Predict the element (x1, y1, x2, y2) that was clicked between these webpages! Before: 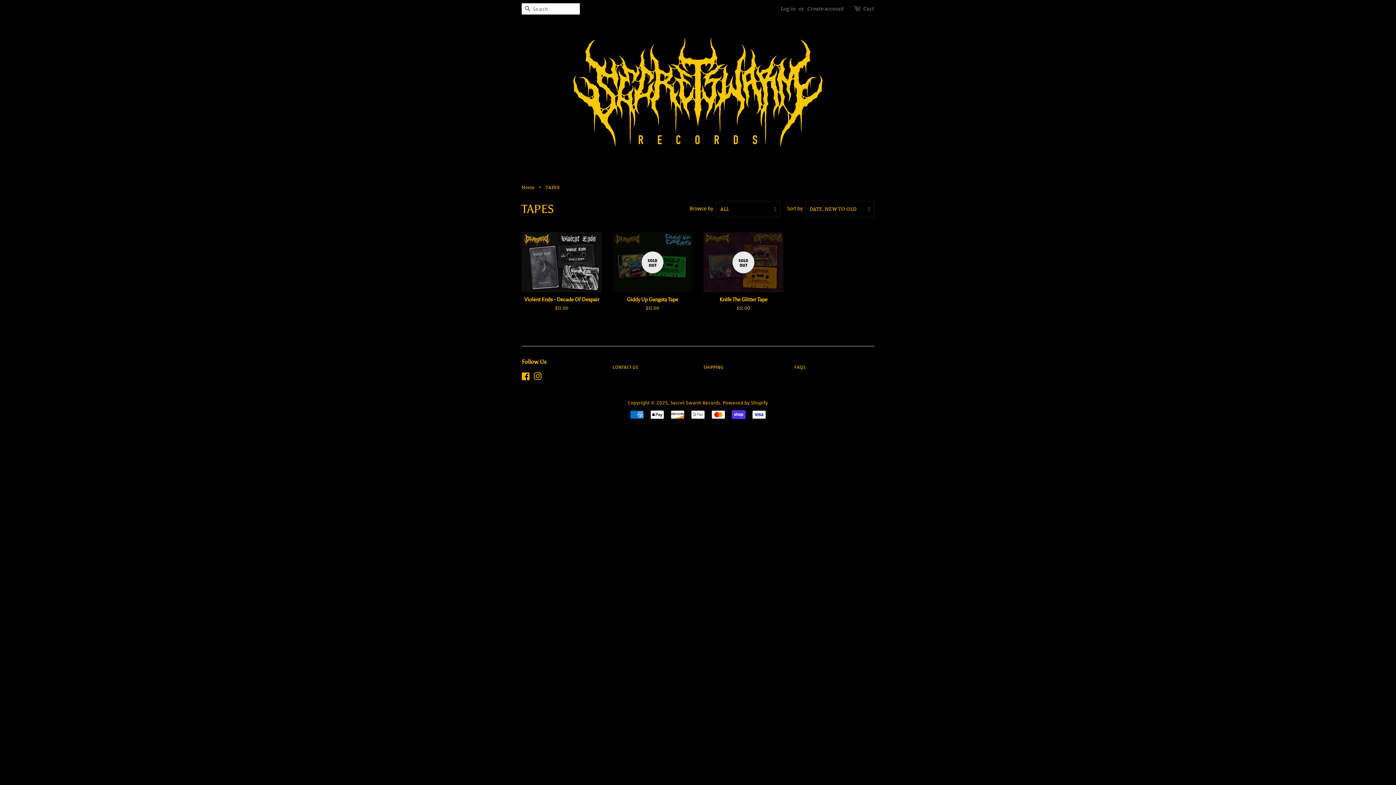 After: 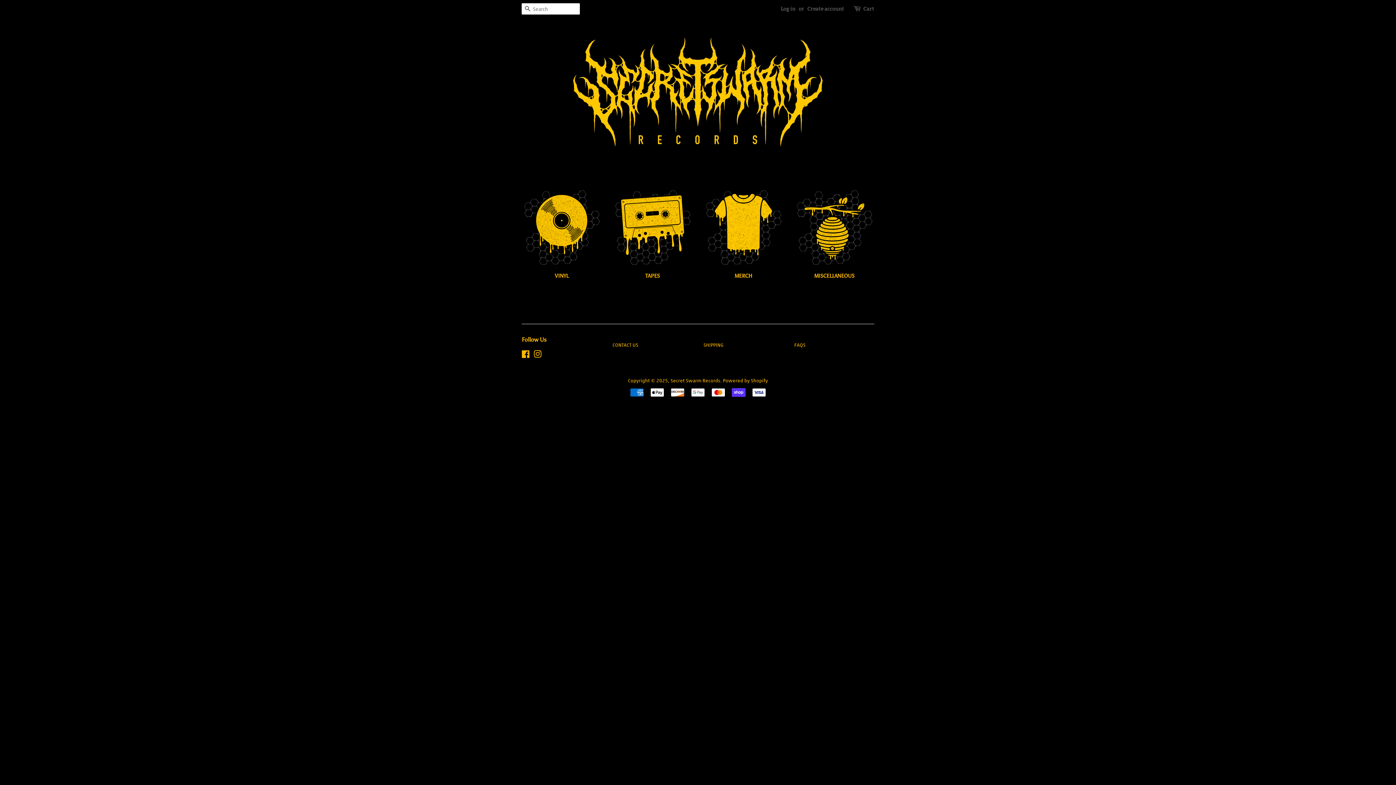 Action: bbox: (670, 399, 720, 406) label: Secret Swarm Records